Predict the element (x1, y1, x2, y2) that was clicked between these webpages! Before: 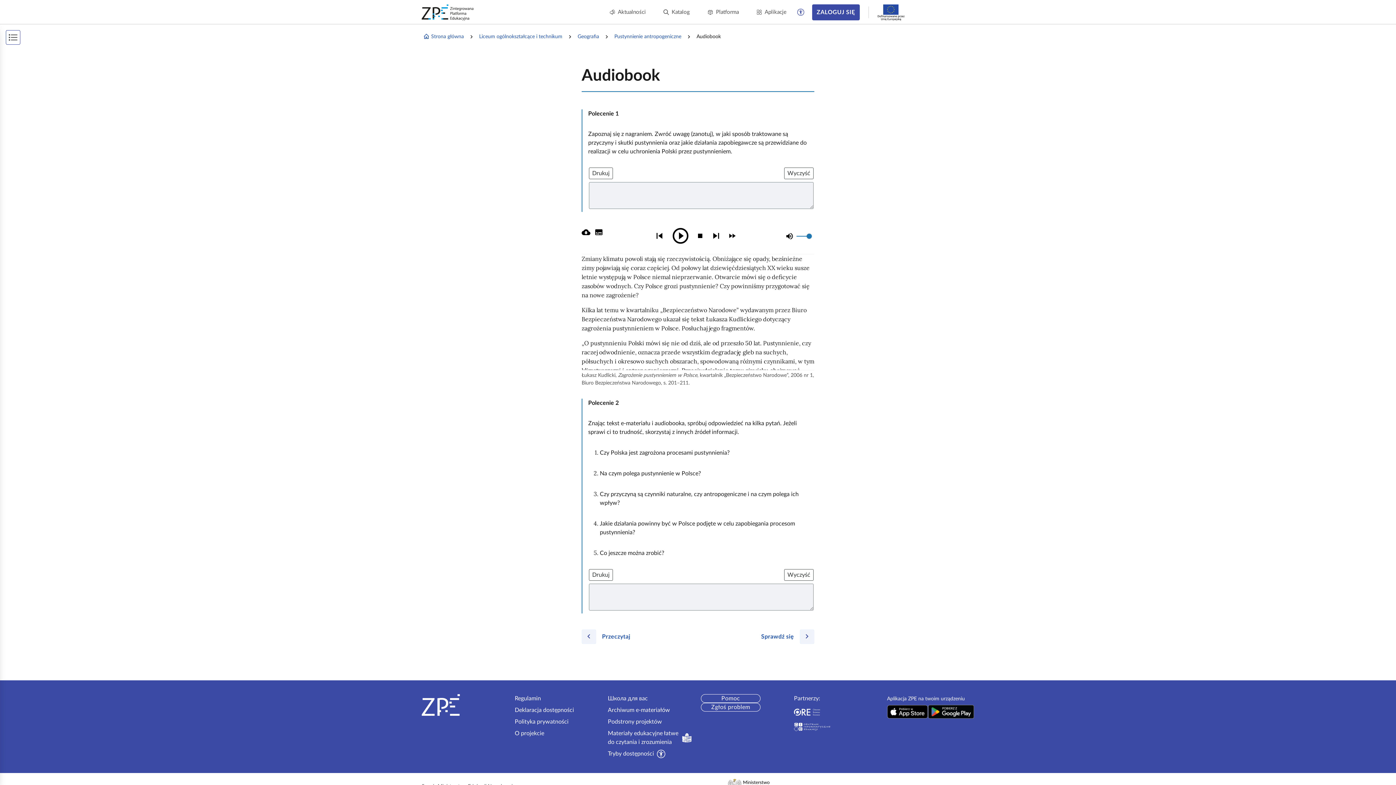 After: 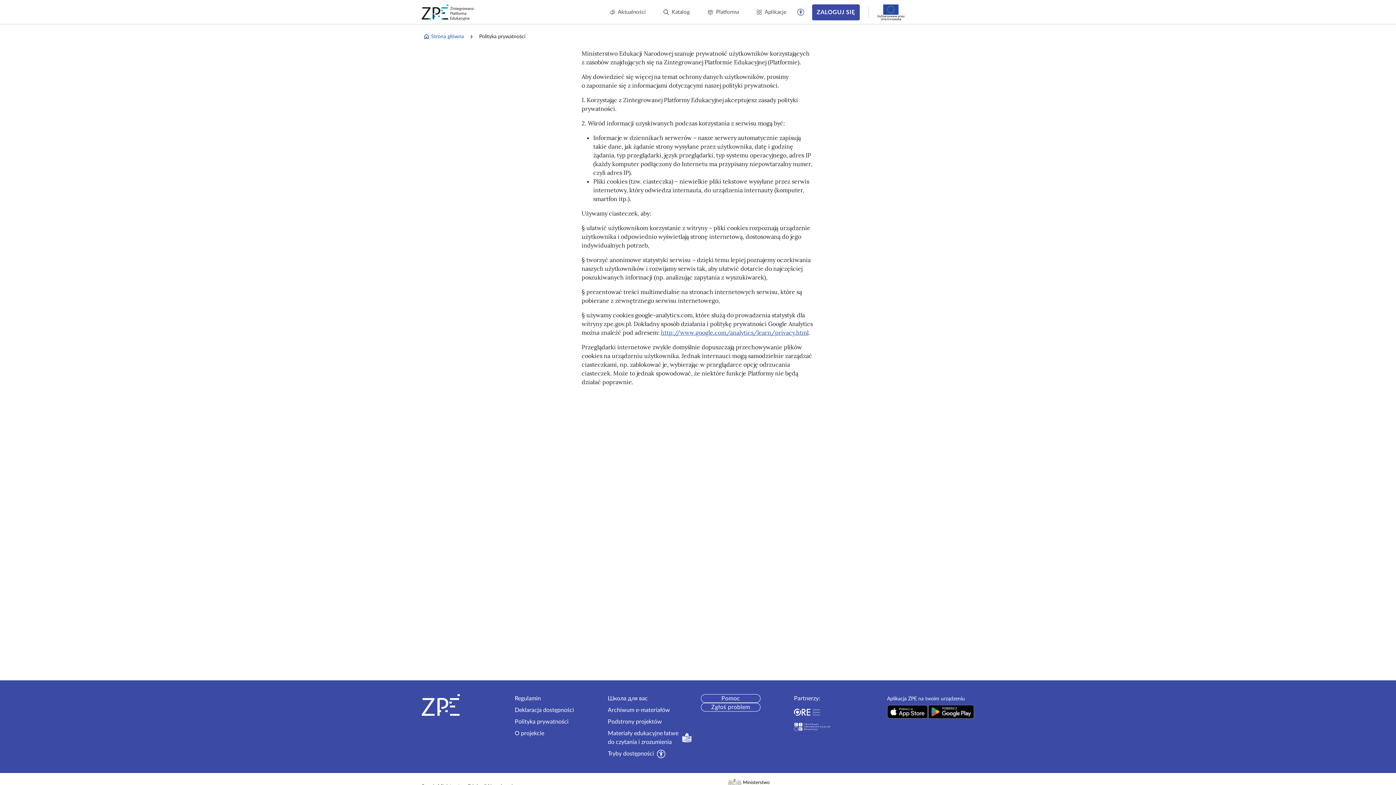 Action: bbox: (514, 719, 568, 725) label: Polityka prywatności